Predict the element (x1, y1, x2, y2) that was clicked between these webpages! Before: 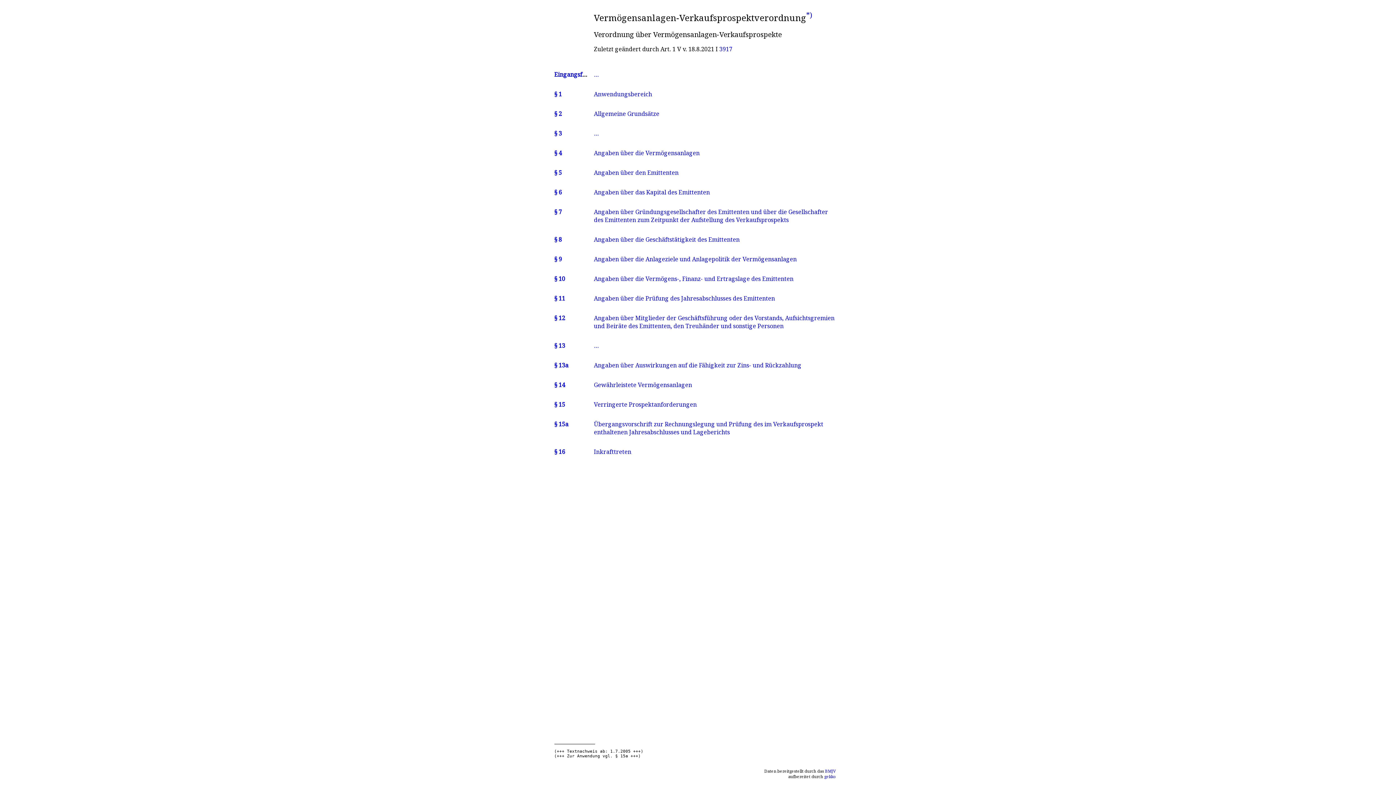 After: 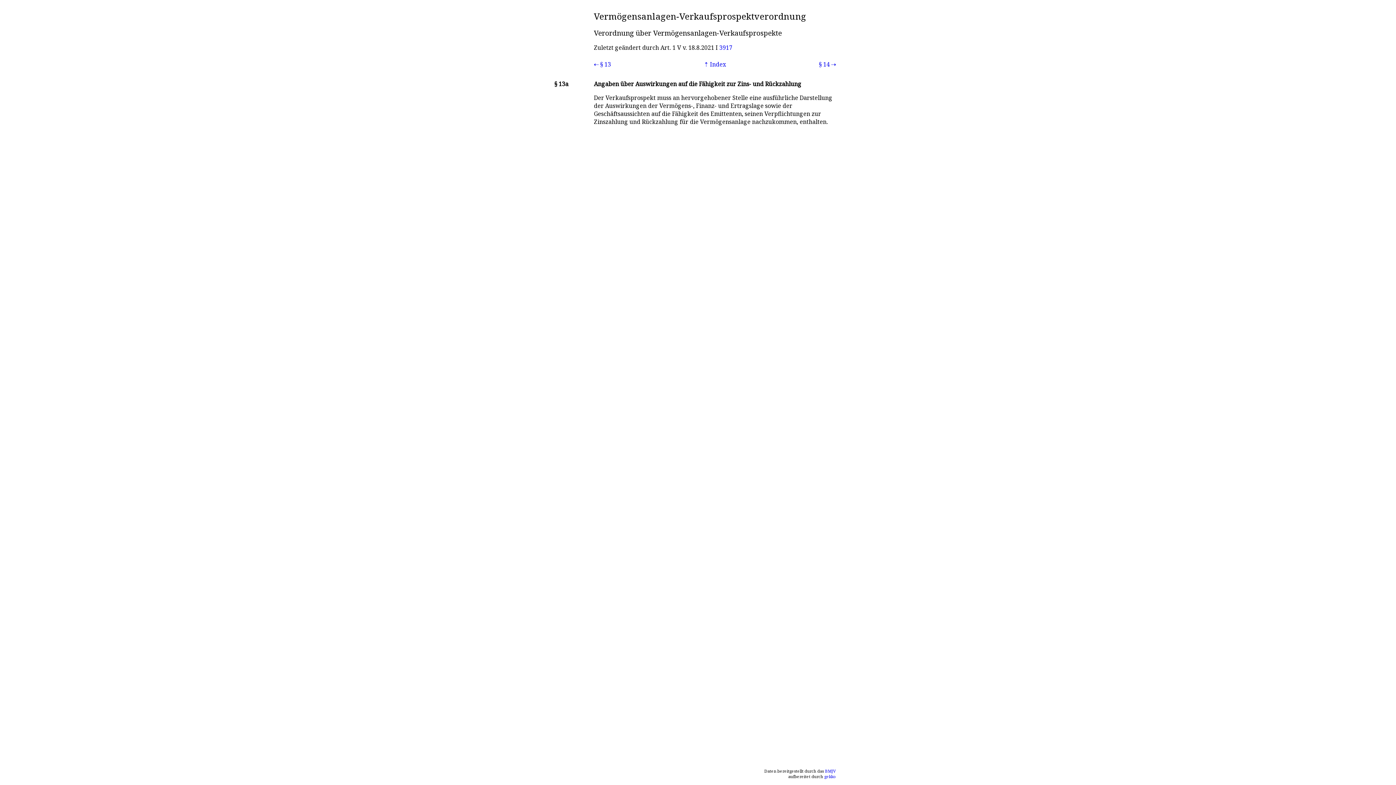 Action: label: Angaben über Auswirkungen auf die Fähigkeit zur Zins- und Rückzahlung bbox: (594, 361, 801, 369)